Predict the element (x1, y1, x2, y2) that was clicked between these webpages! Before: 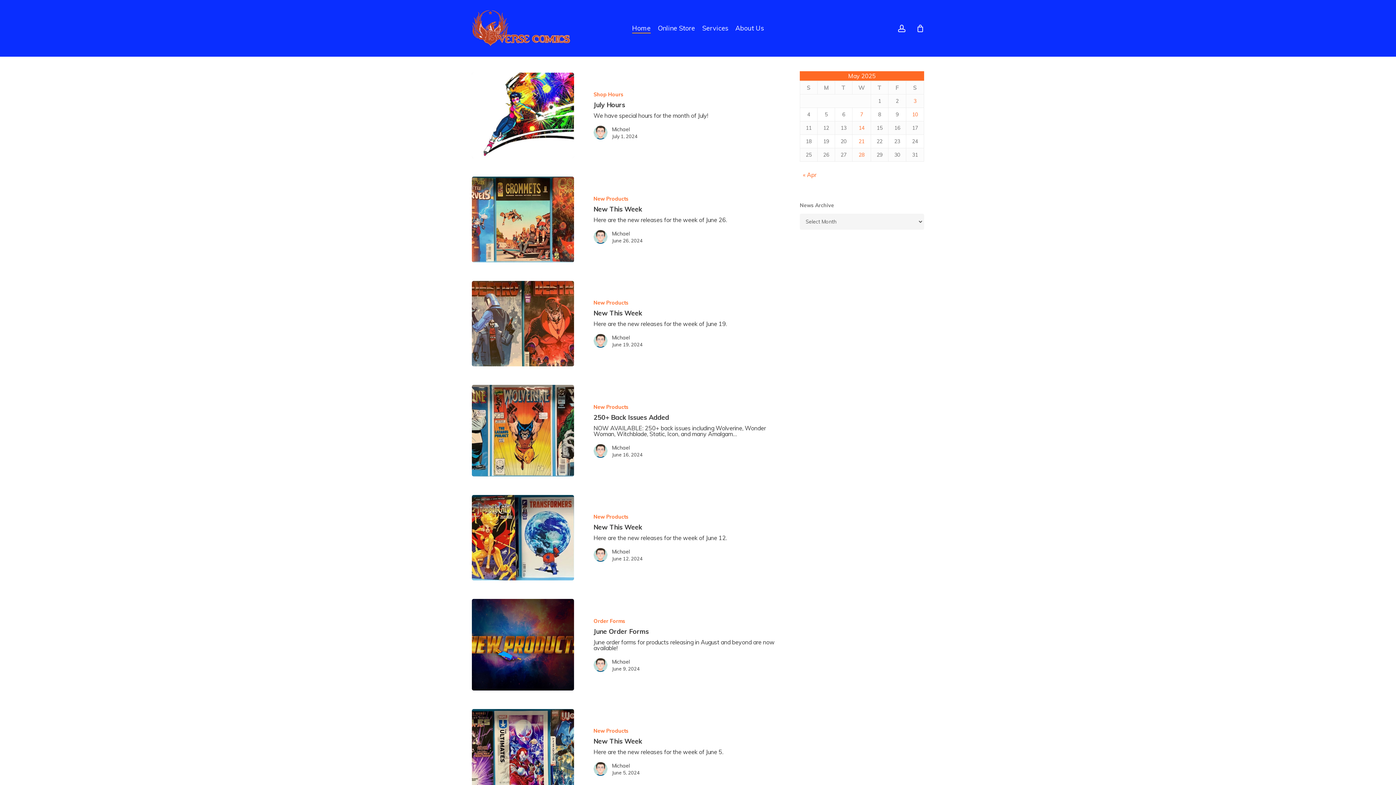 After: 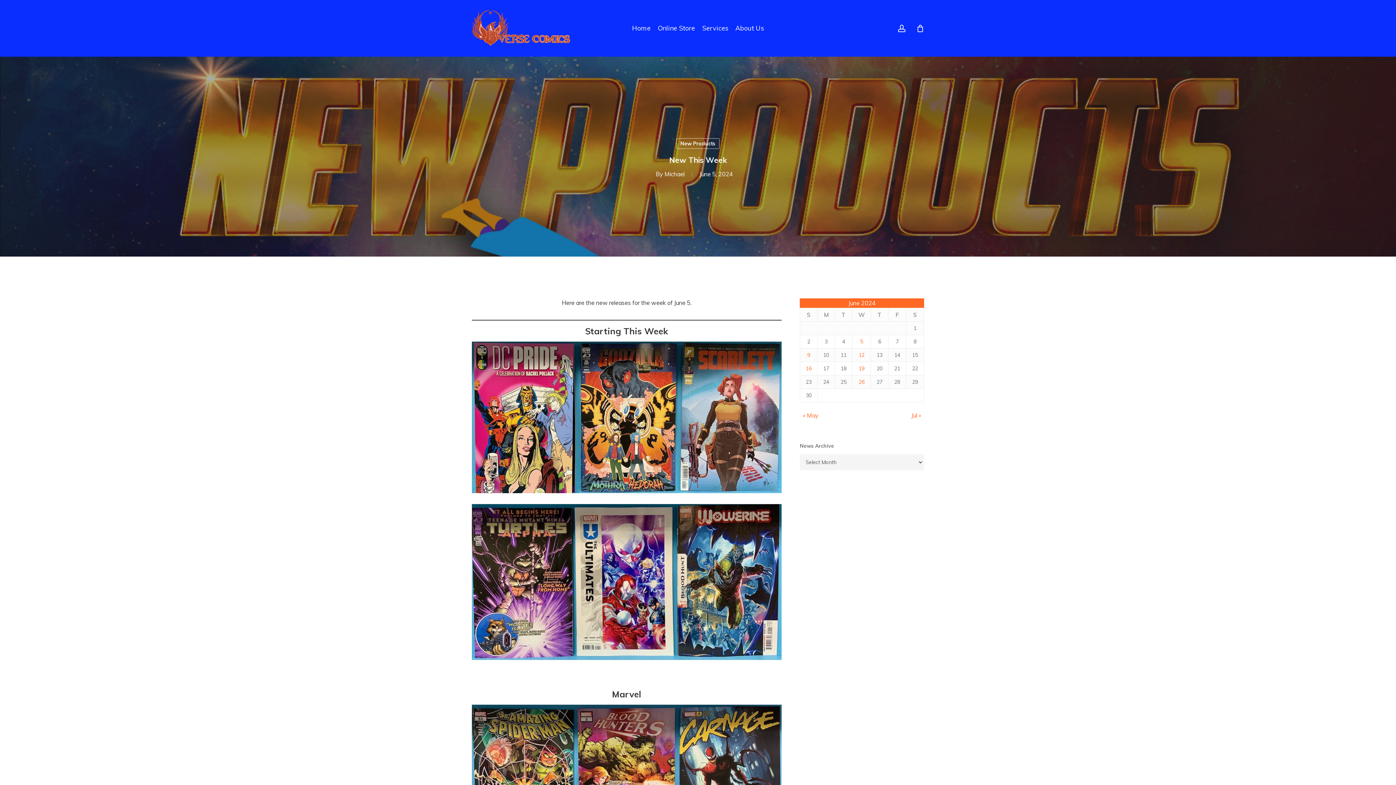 Action: bbox: (471, 709, 574, 794) label: New This Week